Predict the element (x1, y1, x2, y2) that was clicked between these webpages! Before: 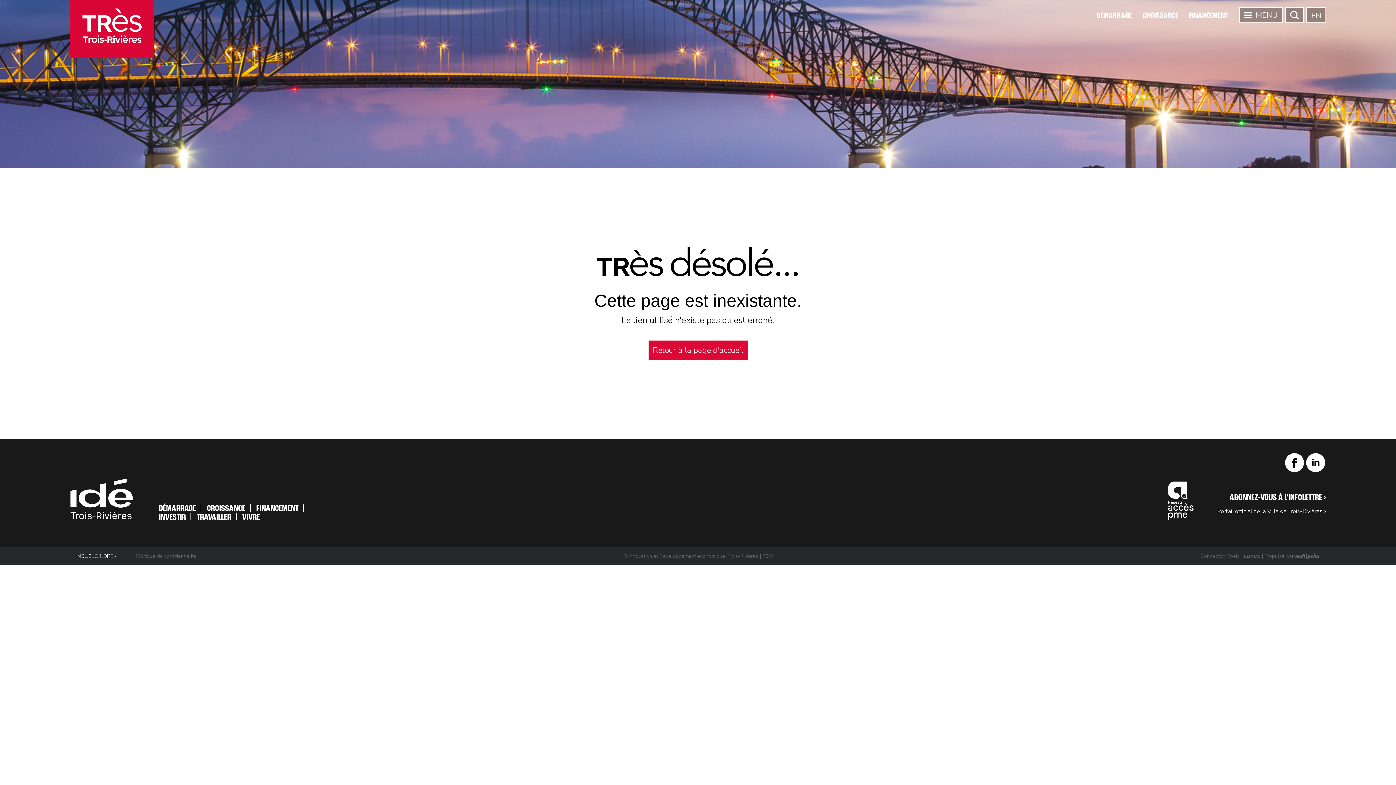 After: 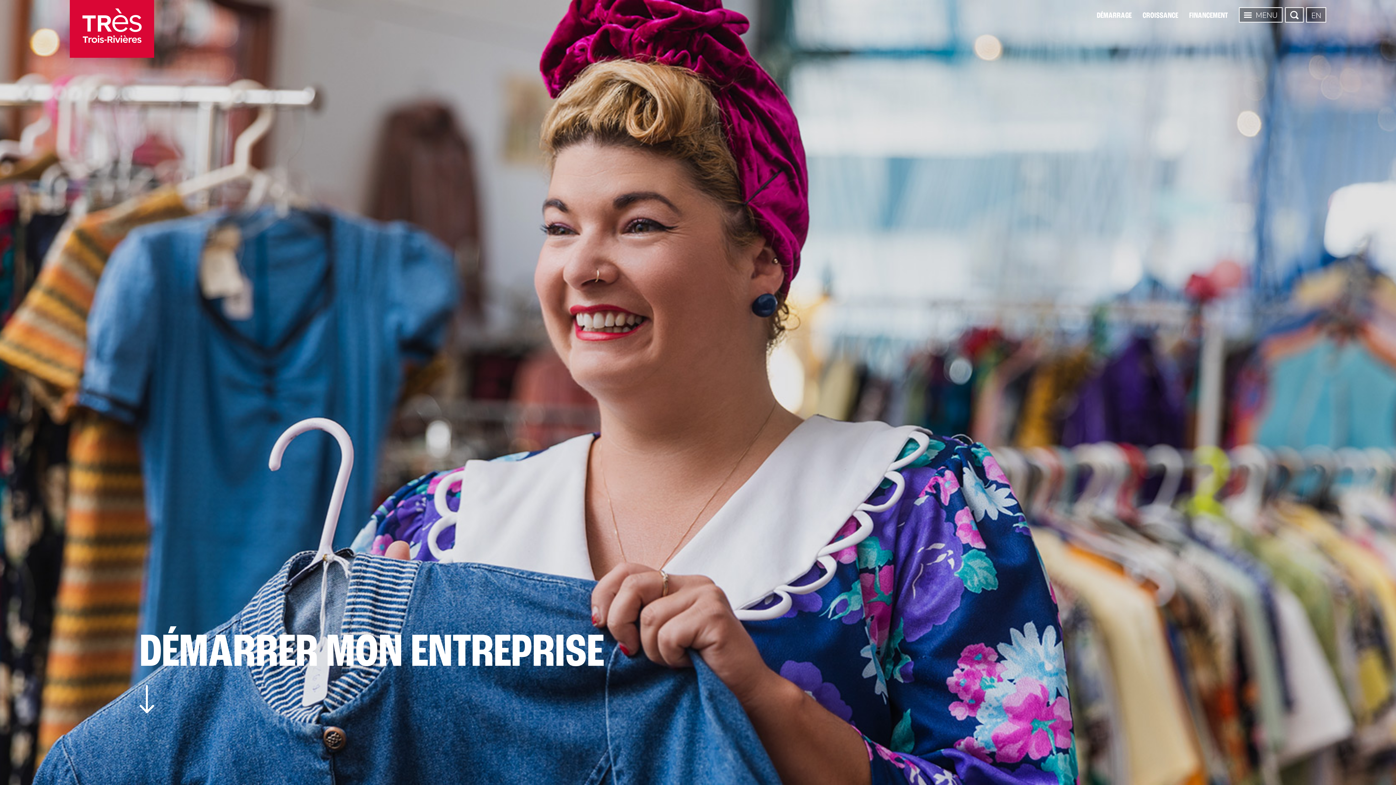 Action: bbox: (153, 504, 201, 513) label: DÉMARRAGE